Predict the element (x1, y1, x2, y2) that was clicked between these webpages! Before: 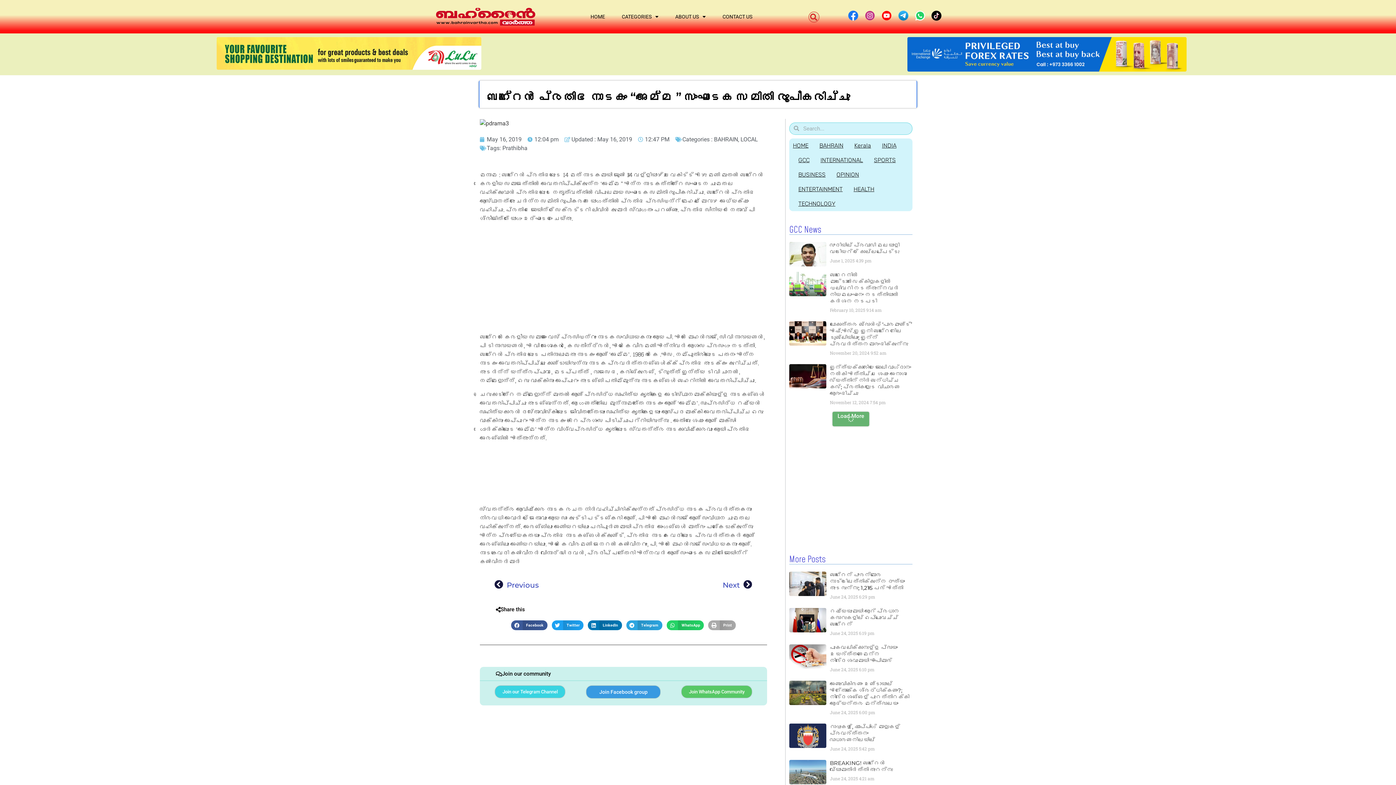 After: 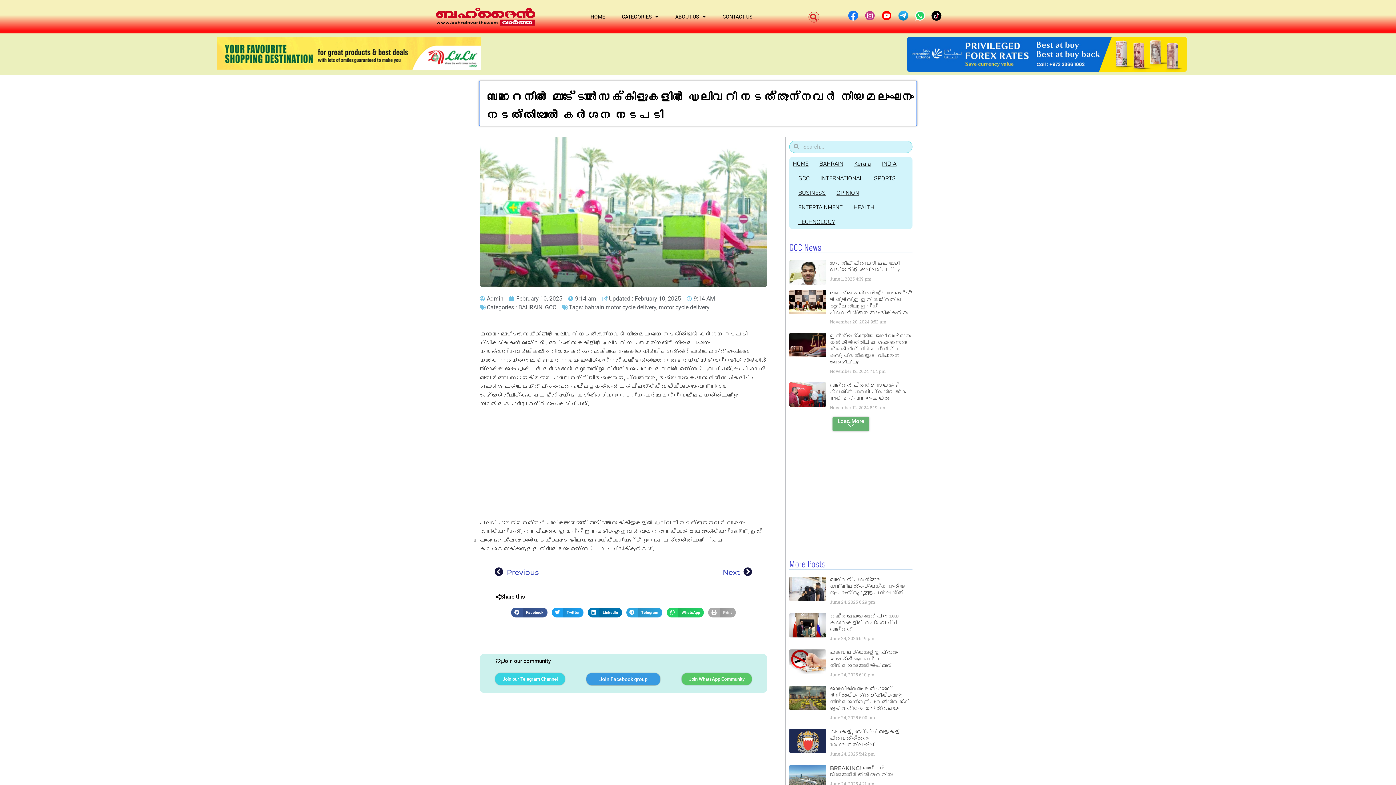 Action: bbox: (789, 271, 826, 319)